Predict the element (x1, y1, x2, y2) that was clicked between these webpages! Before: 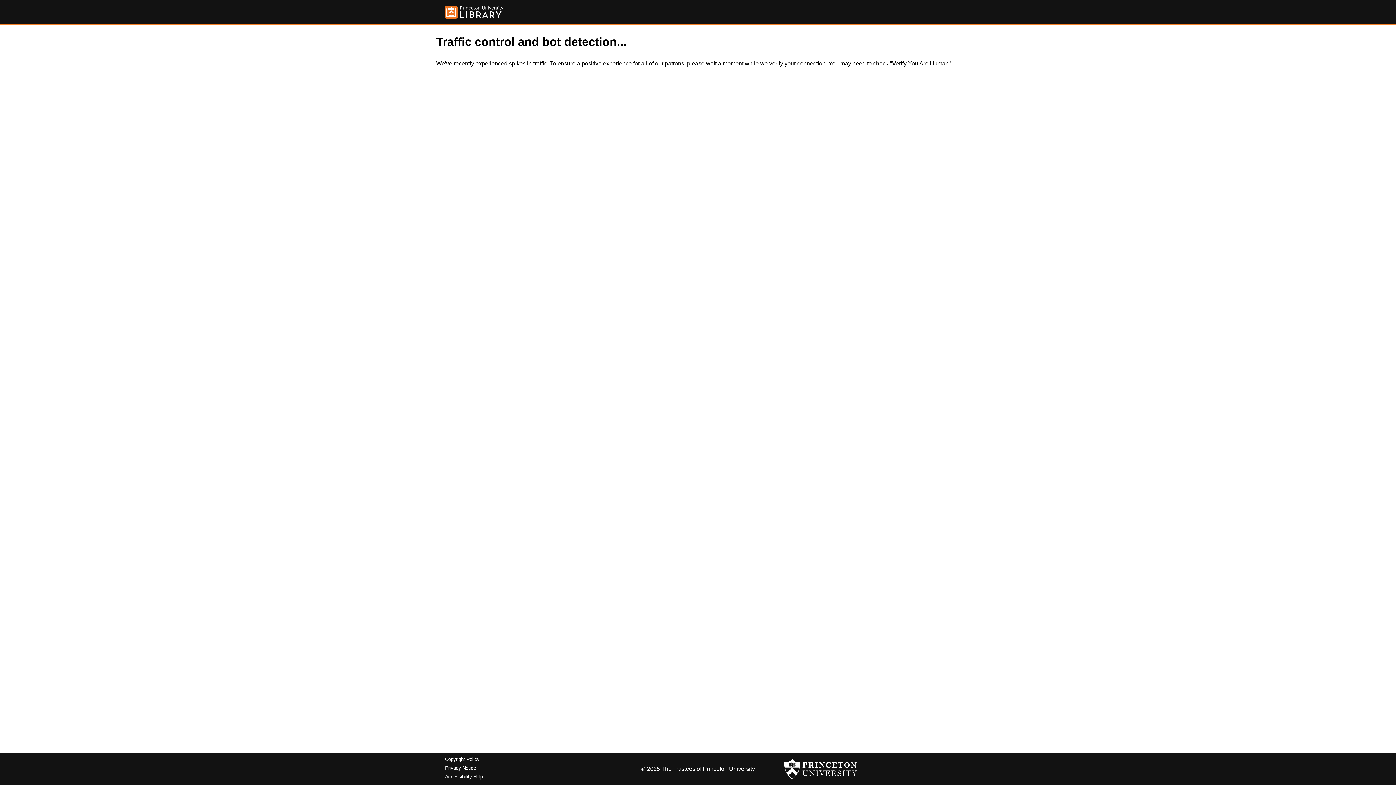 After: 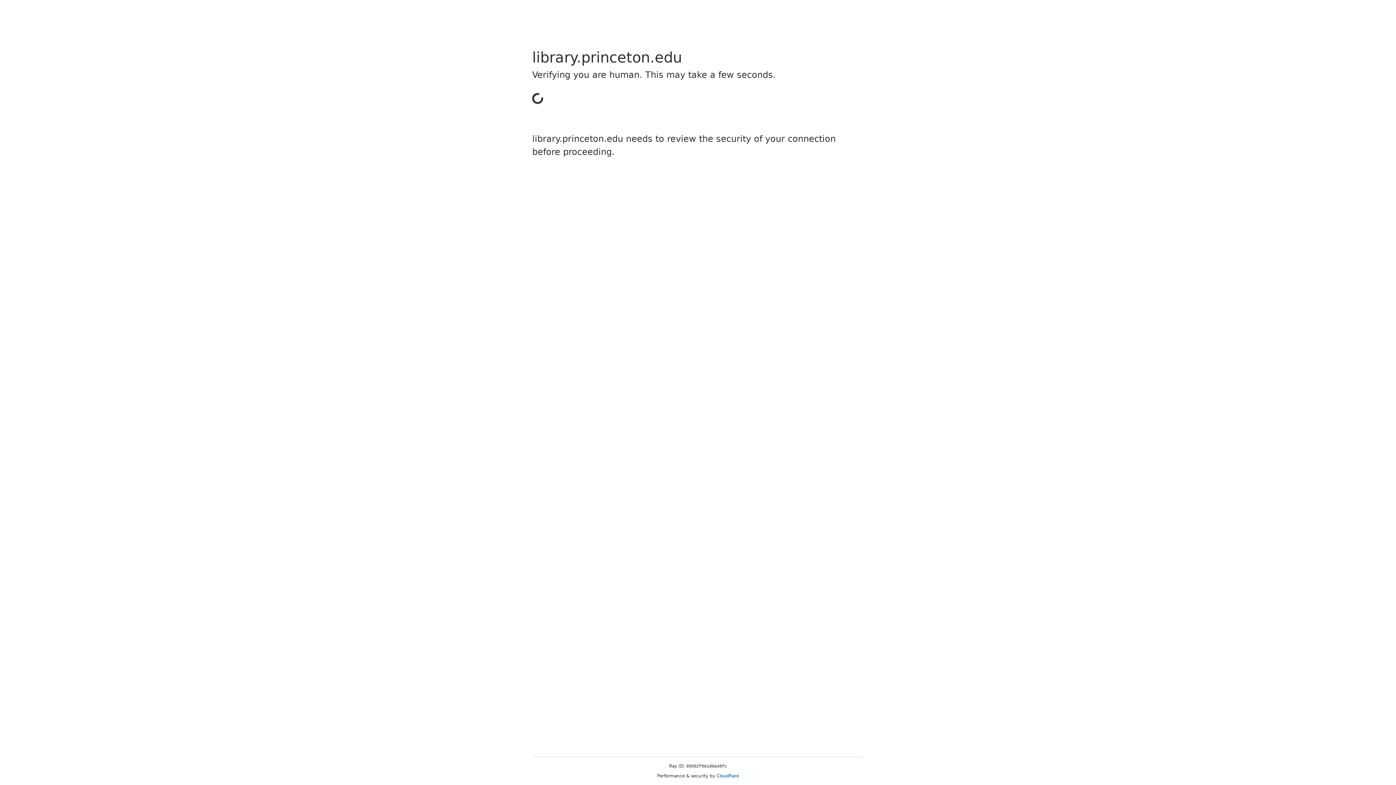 Action: bbox: (445, 5, 503, 18)